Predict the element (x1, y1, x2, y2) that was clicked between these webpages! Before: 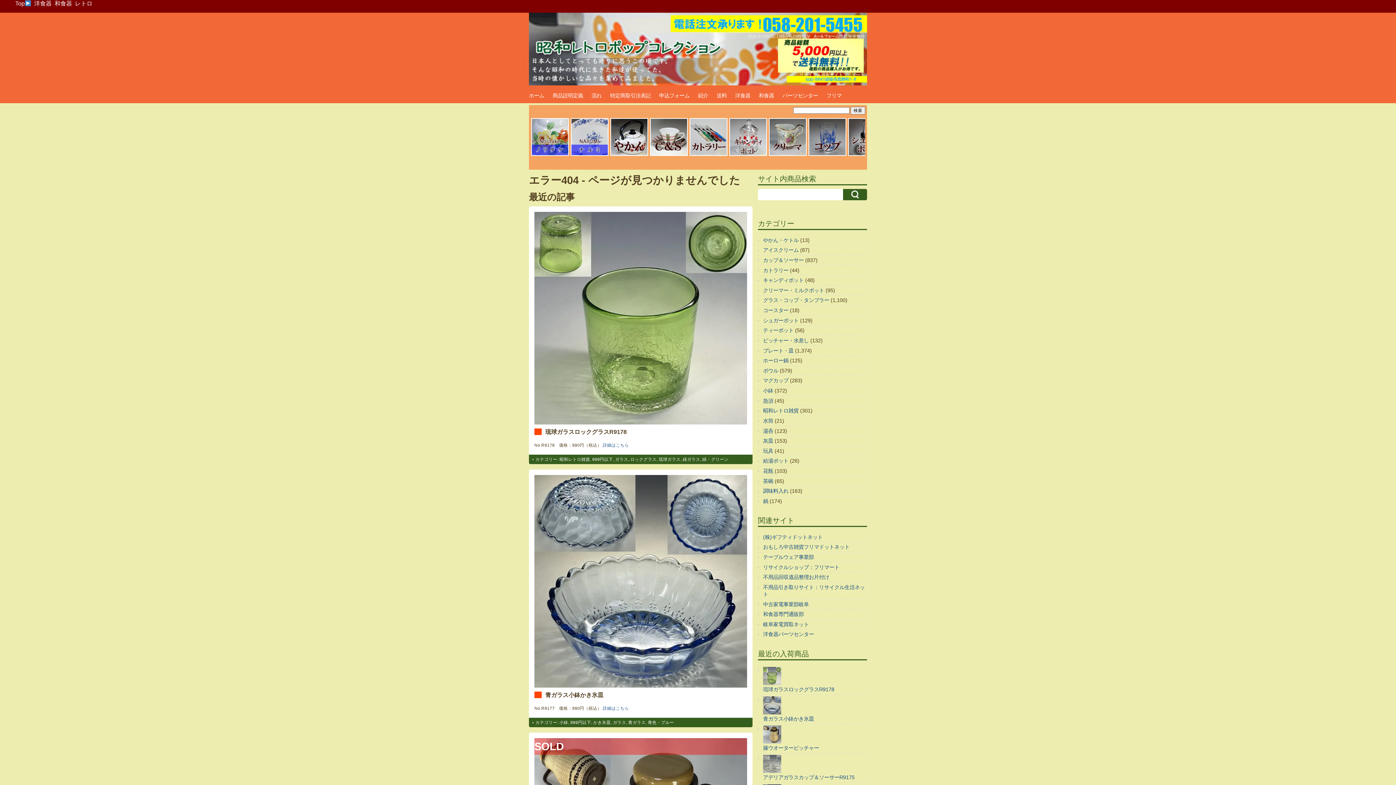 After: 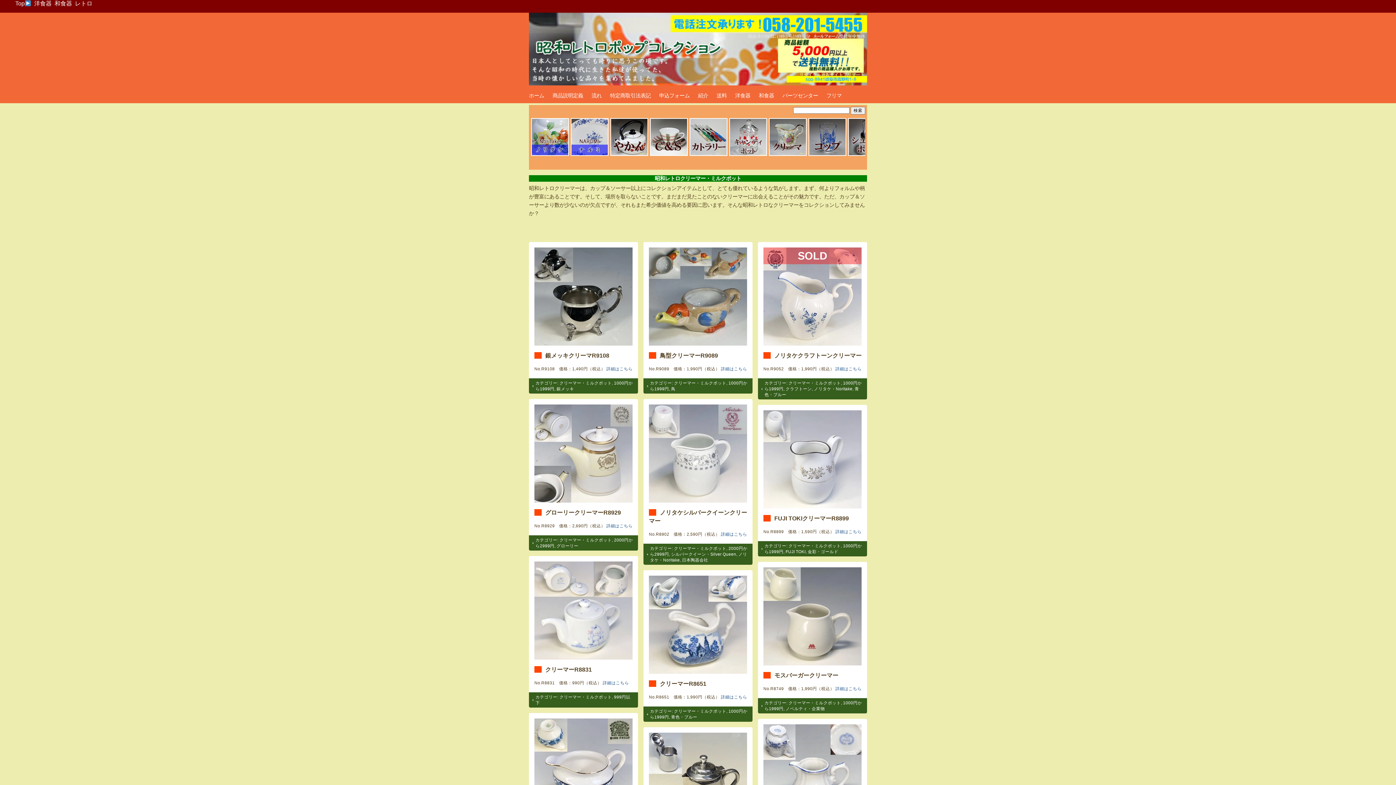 Action: bbox: (768, 152, 807, 157)